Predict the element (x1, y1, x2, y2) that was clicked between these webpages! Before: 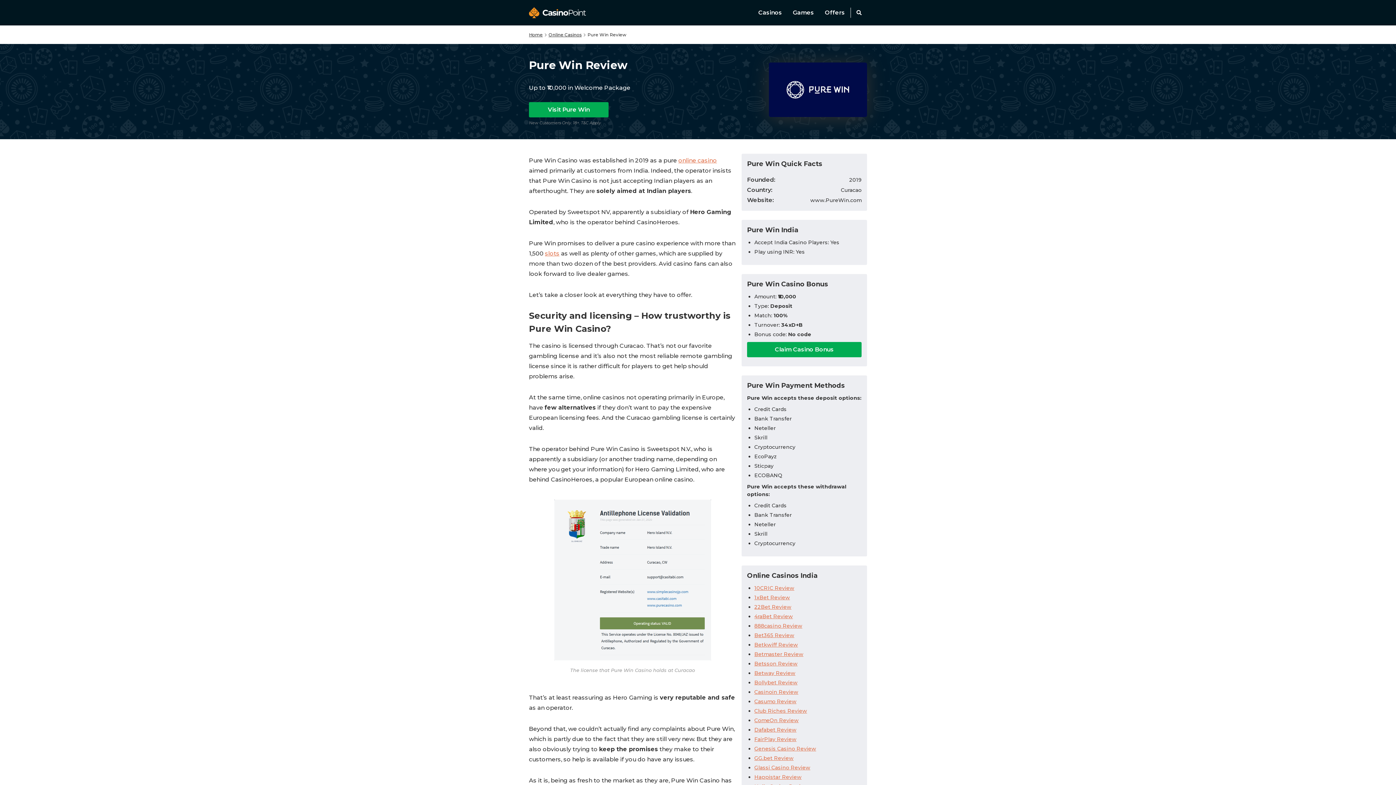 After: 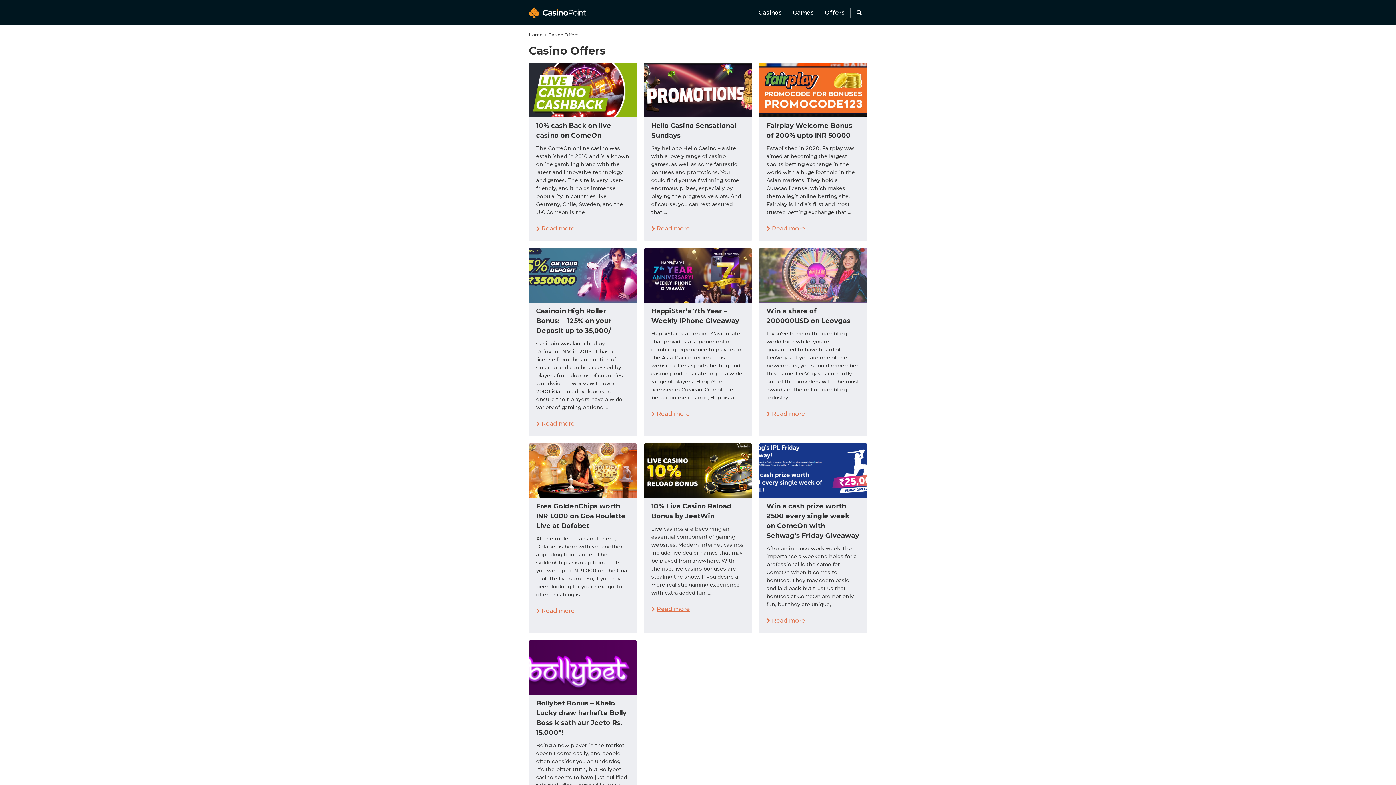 Action: label: Offers bbox: (819, 2, 850, 23)